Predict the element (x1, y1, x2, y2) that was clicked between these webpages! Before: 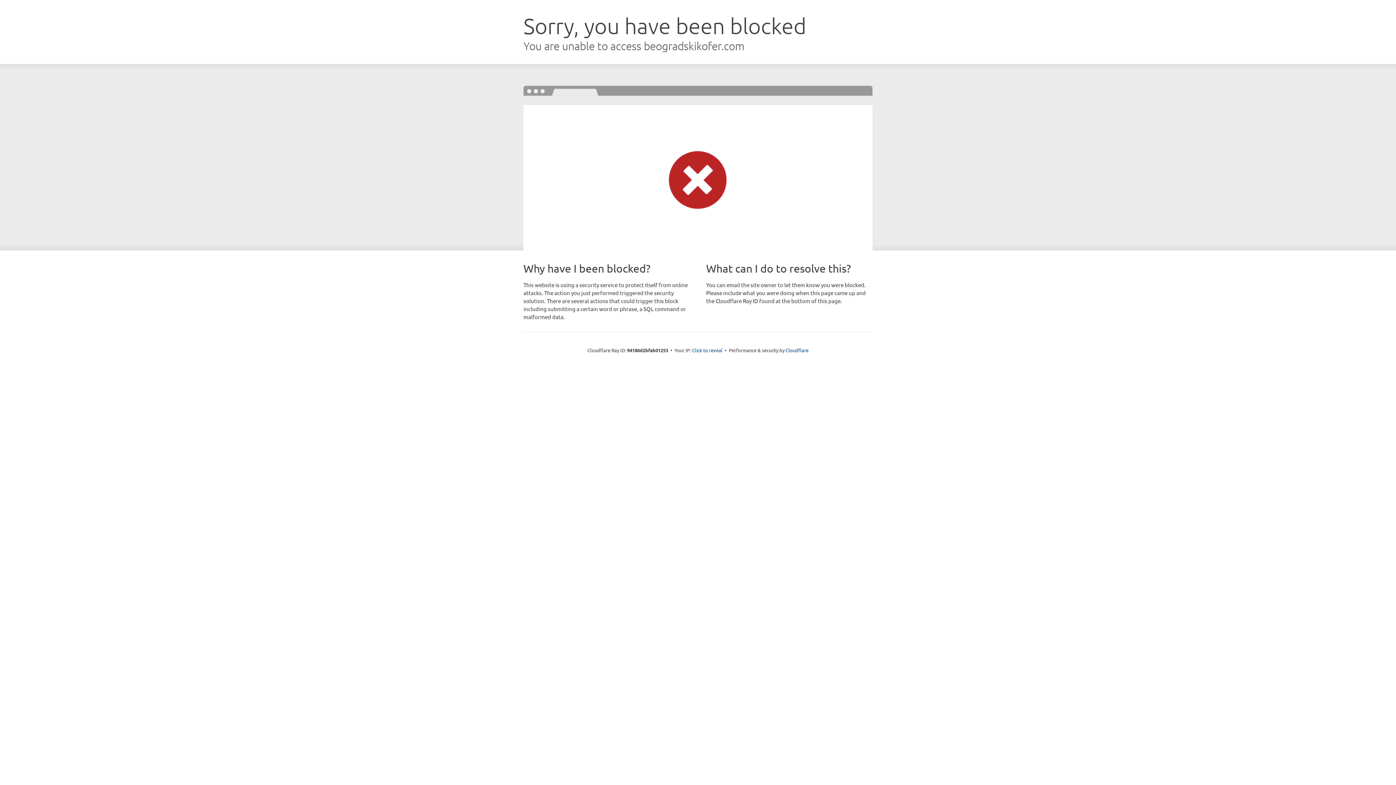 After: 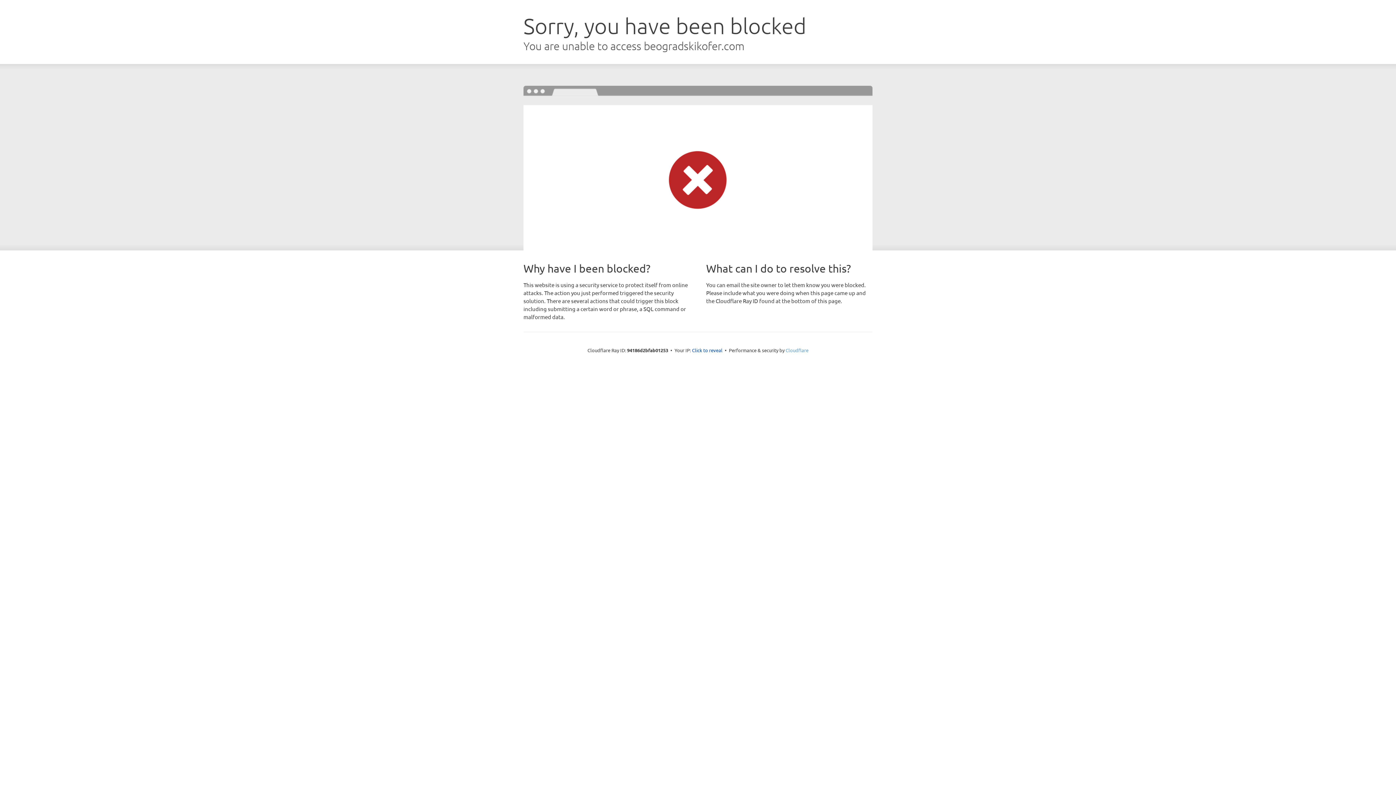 Action: label: Cloudflare bbox: (785, 347, 808, 353)